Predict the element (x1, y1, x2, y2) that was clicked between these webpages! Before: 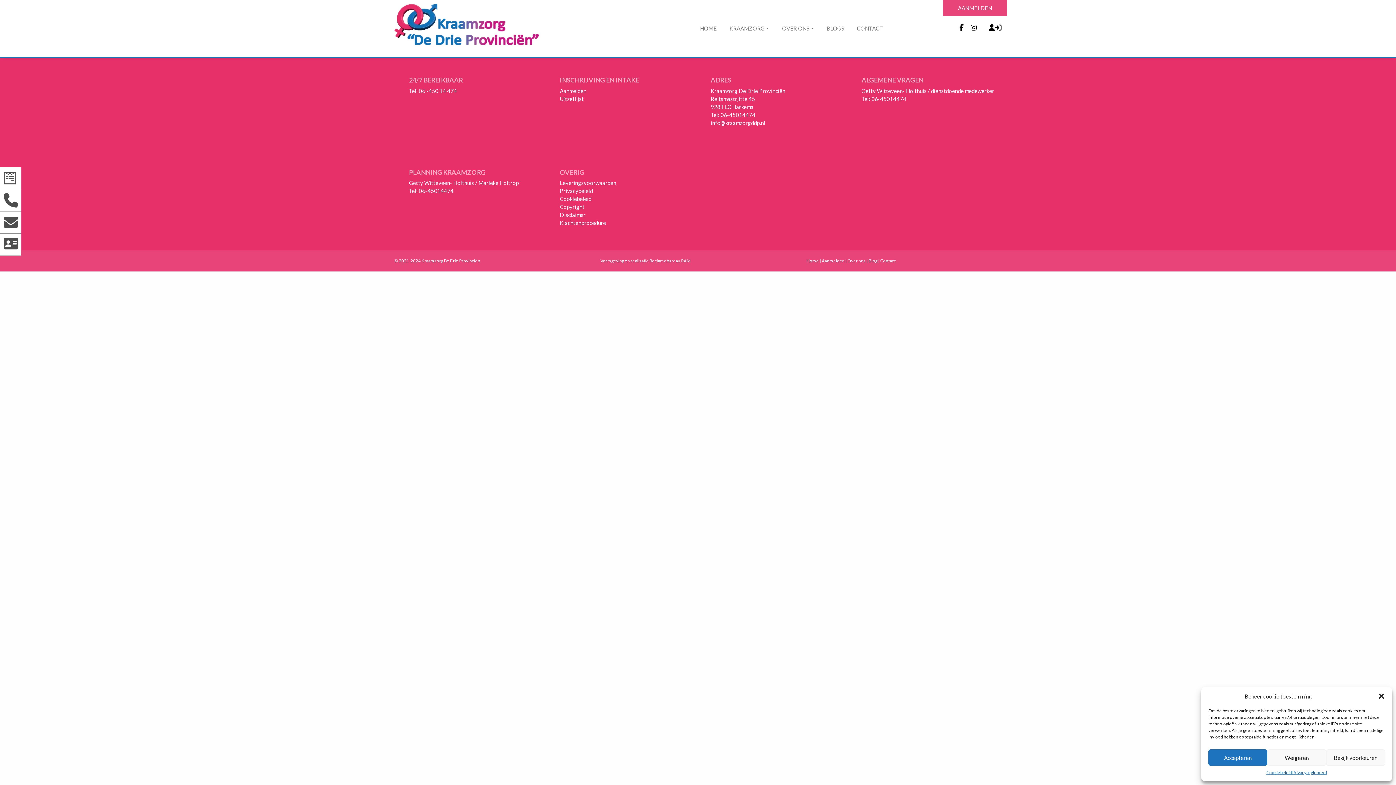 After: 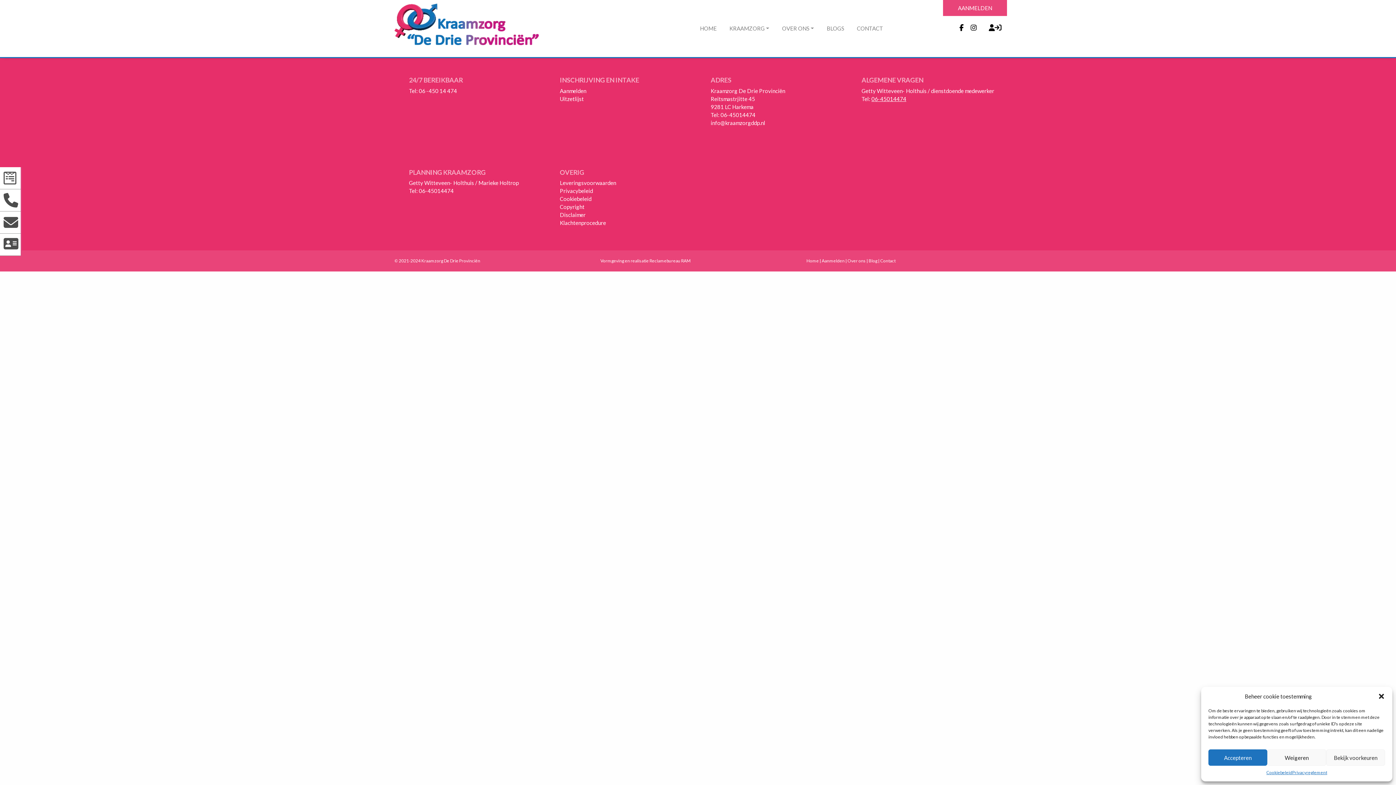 Action: label: 06-45014474 bbox: (871, 95, 906, 102)